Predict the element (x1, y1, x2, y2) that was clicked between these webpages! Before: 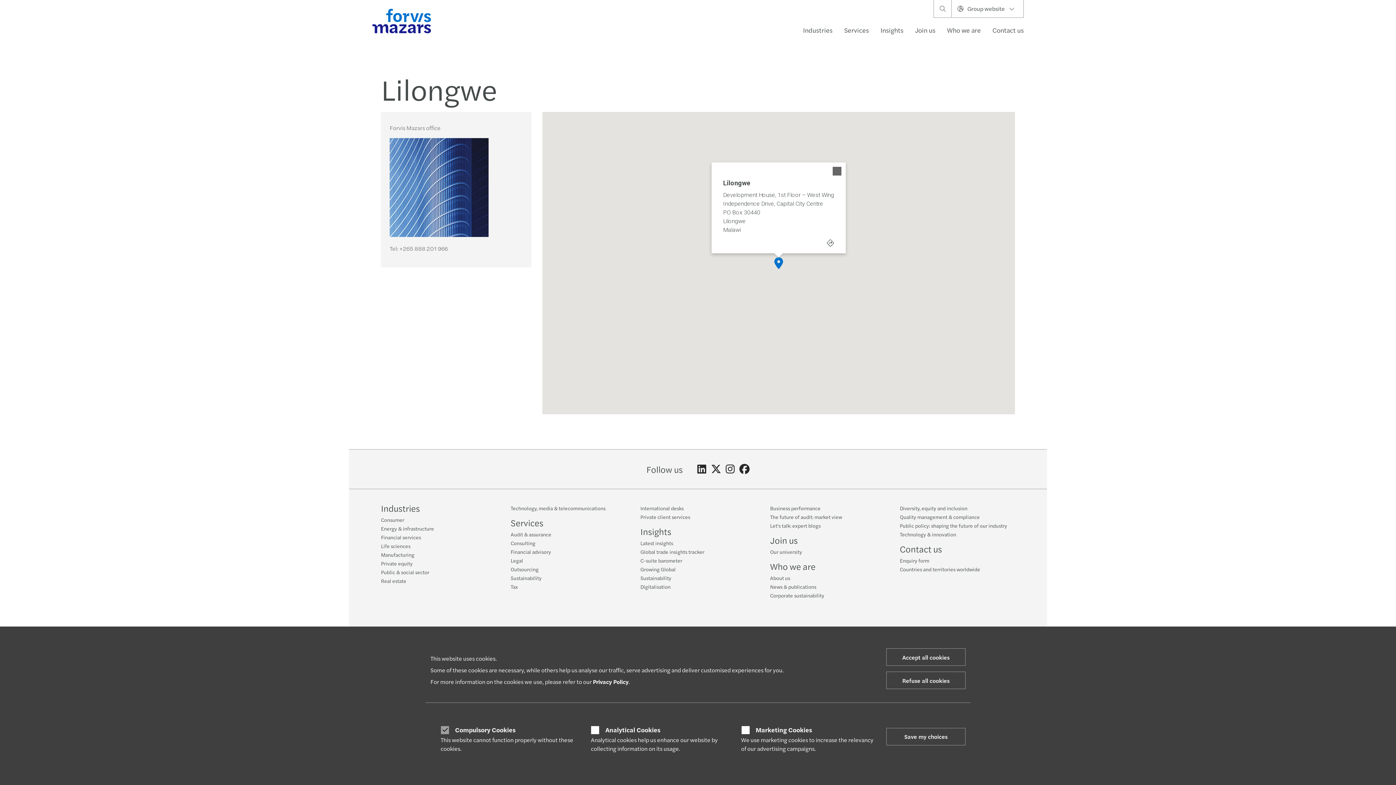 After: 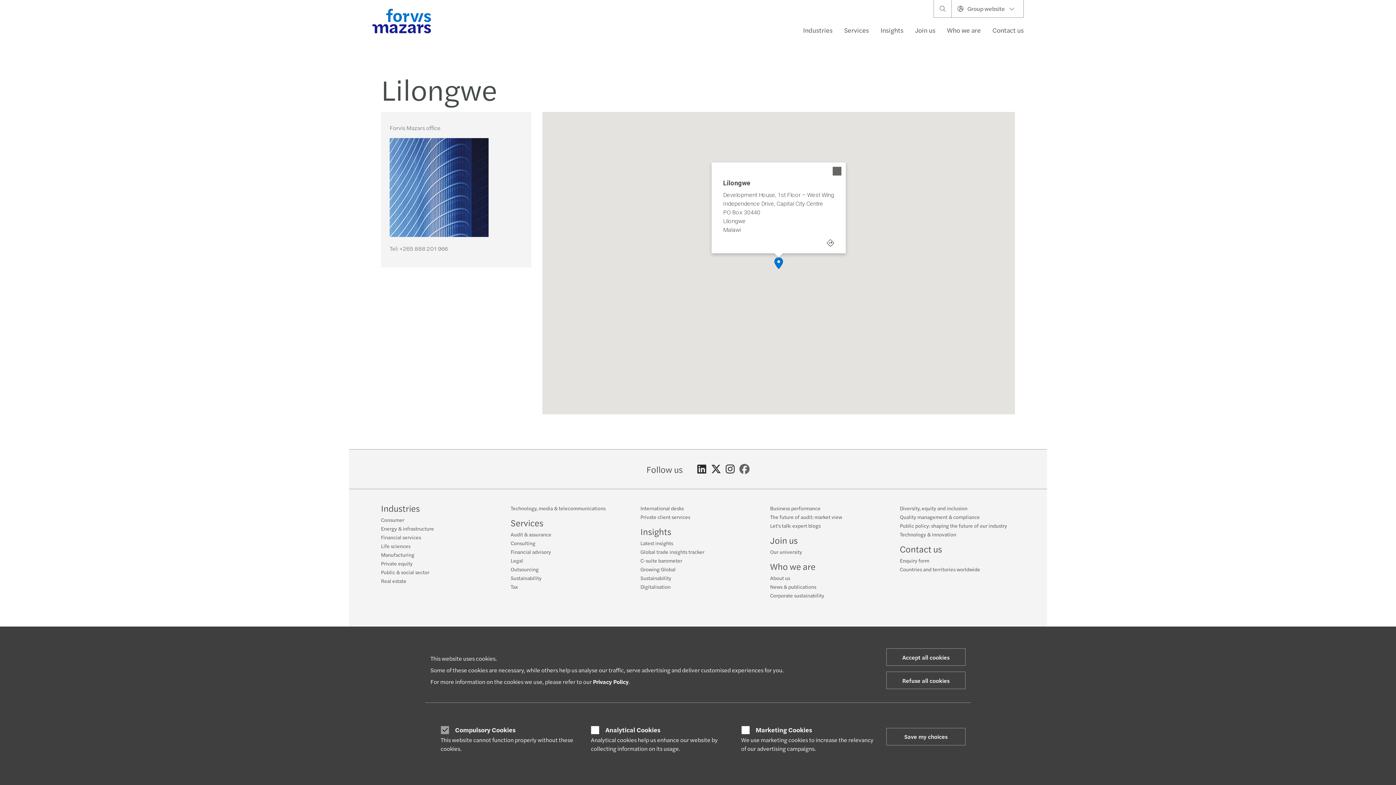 Action: label: Follow on Facebook bbox: (739, 464, 749, 474)